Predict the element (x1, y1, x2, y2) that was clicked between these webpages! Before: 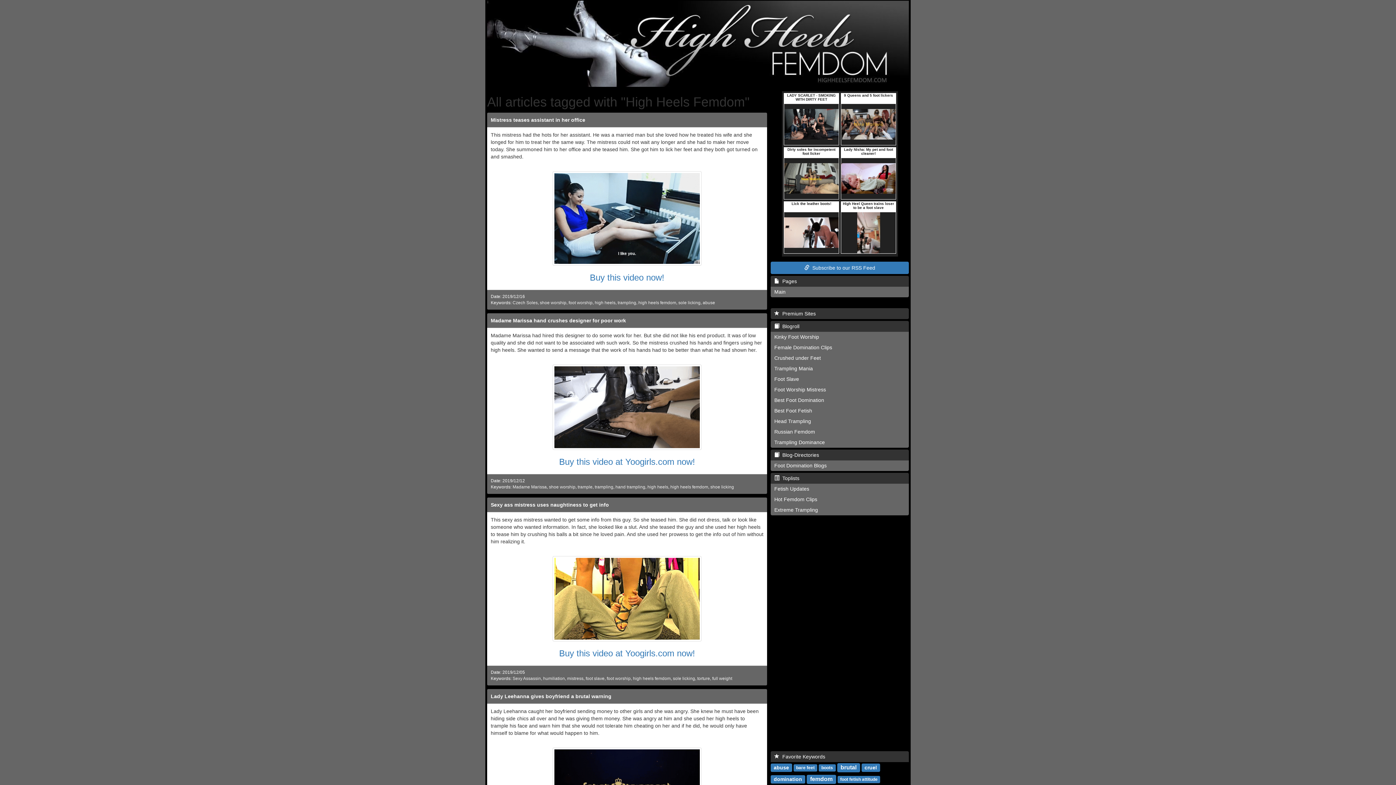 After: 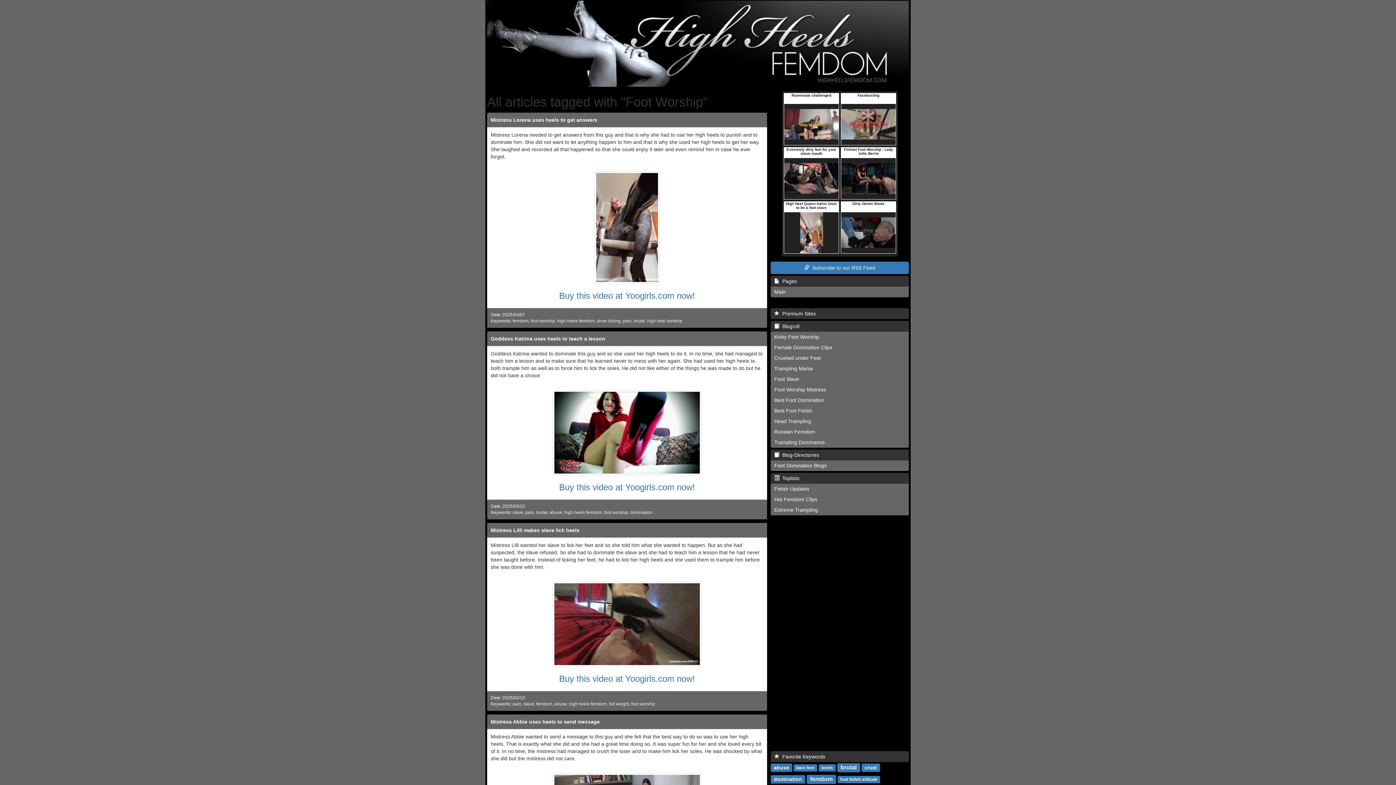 Action: bbox: (606, 676, 630, 681) label: foot worship